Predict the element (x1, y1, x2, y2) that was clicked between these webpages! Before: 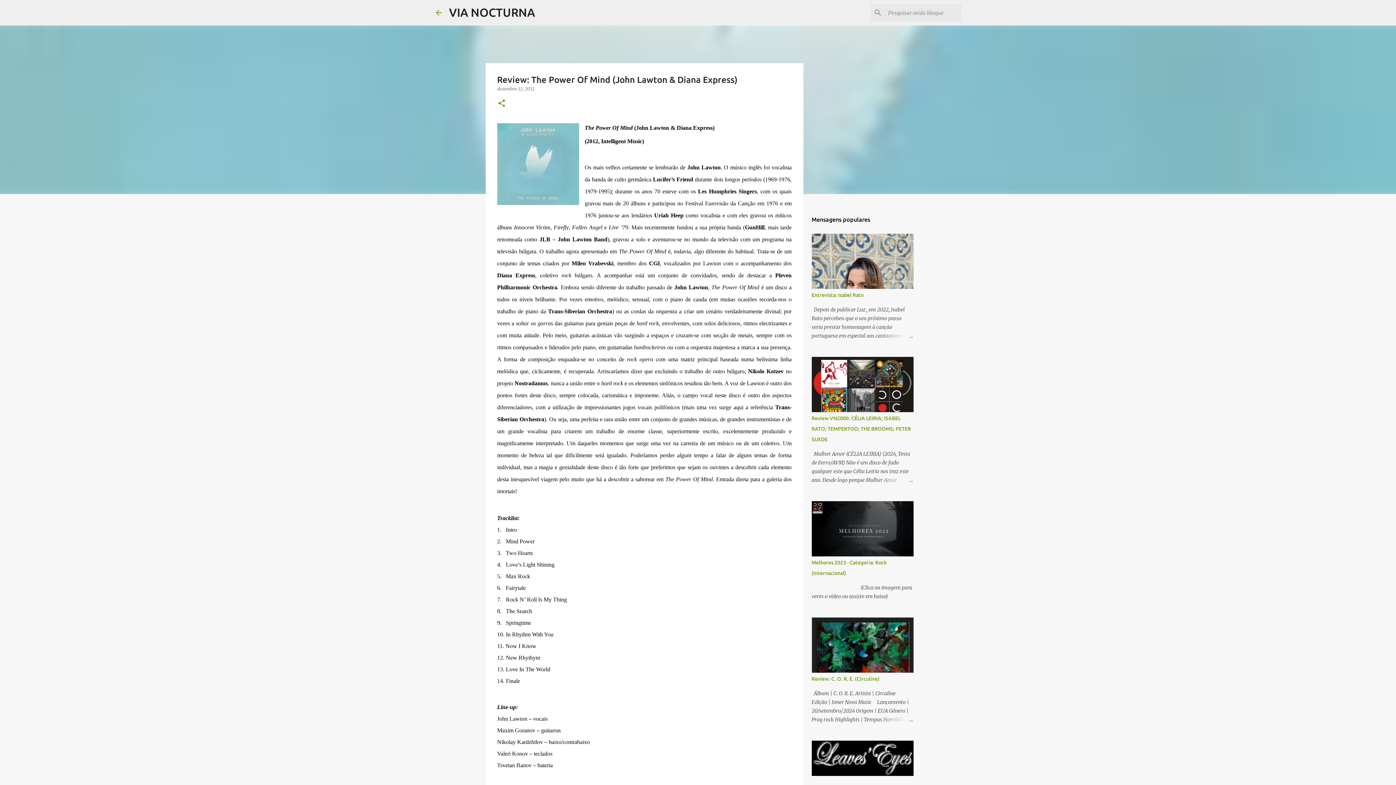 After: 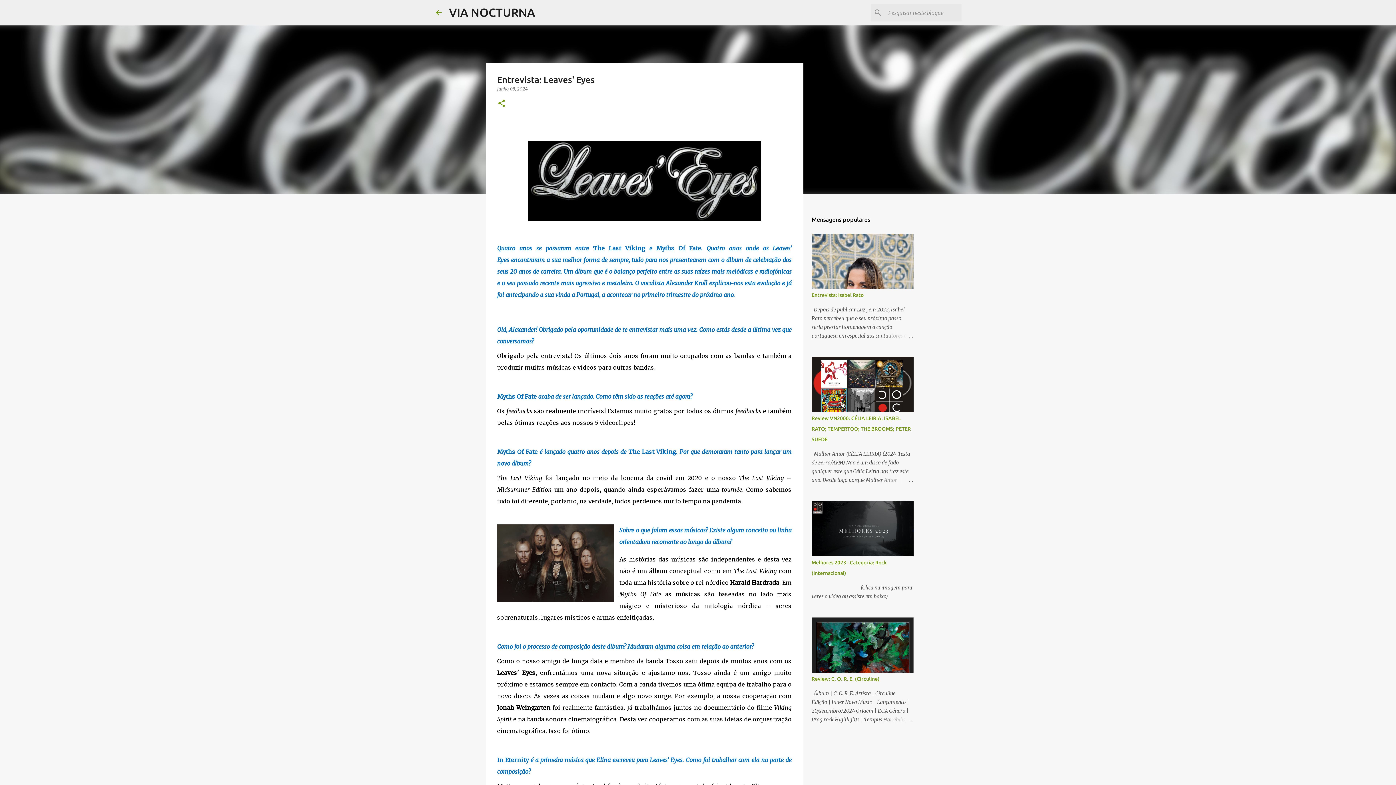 Action: bbox: (811, 771, 913, 777)